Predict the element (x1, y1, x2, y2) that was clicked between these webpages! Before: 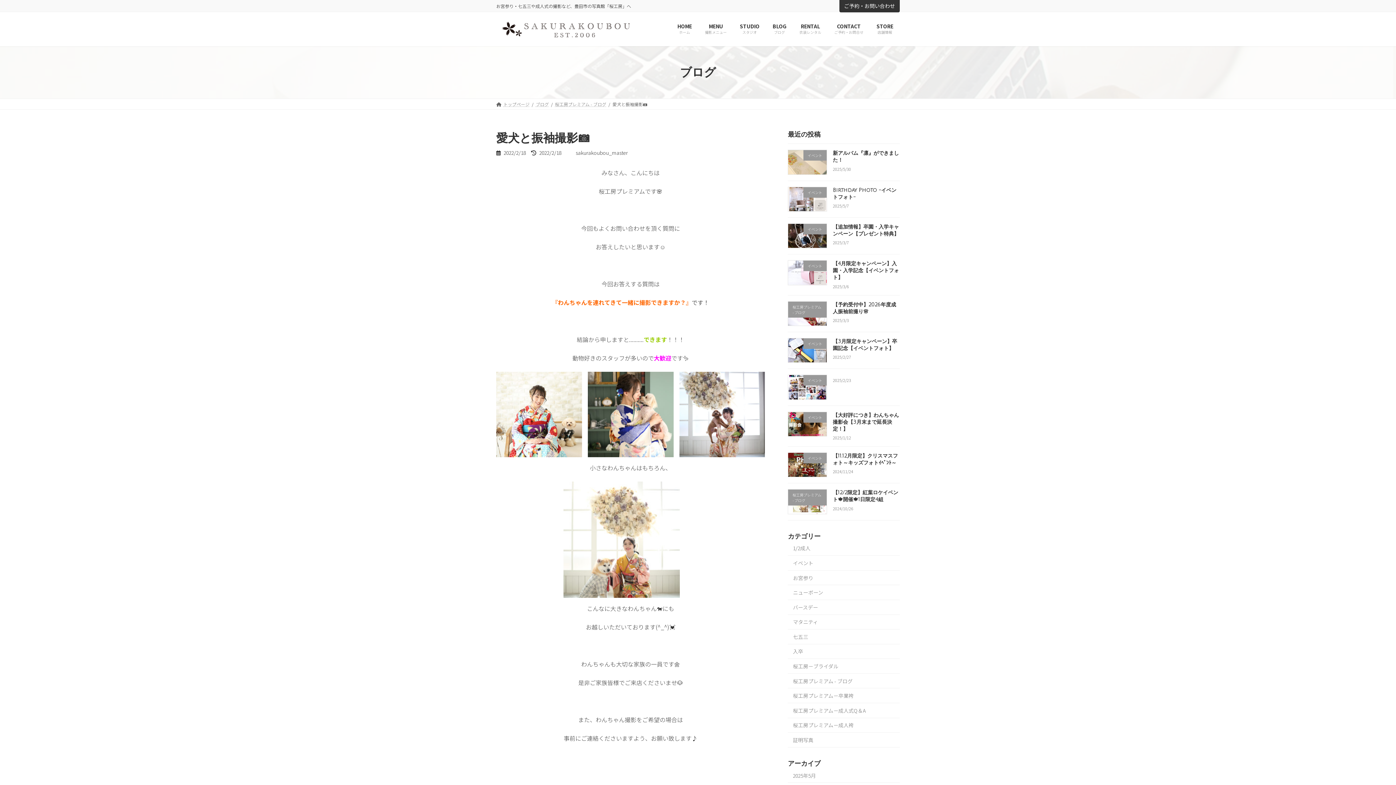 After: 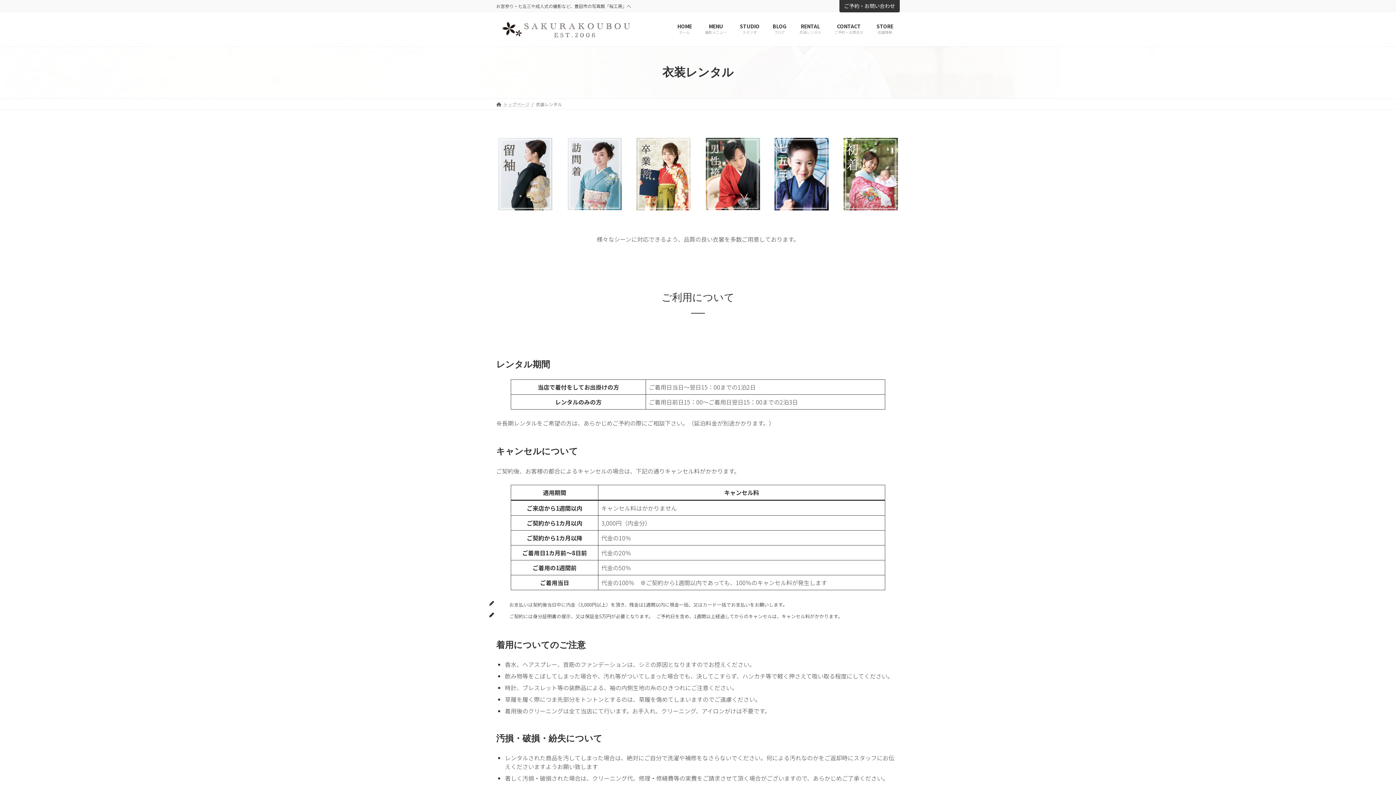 Action: bbox: (793, 17, 828, 40) label: RENTAL
衣装レンタル